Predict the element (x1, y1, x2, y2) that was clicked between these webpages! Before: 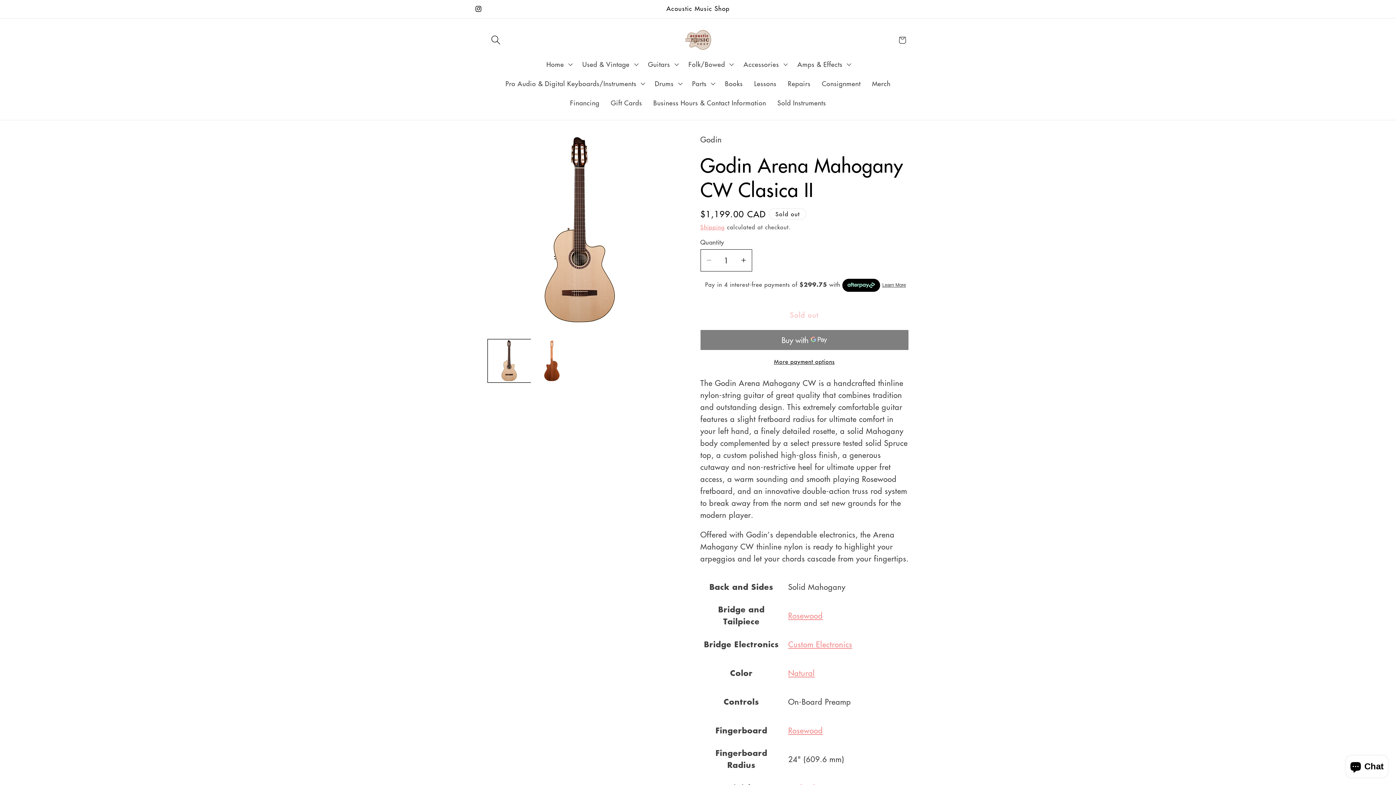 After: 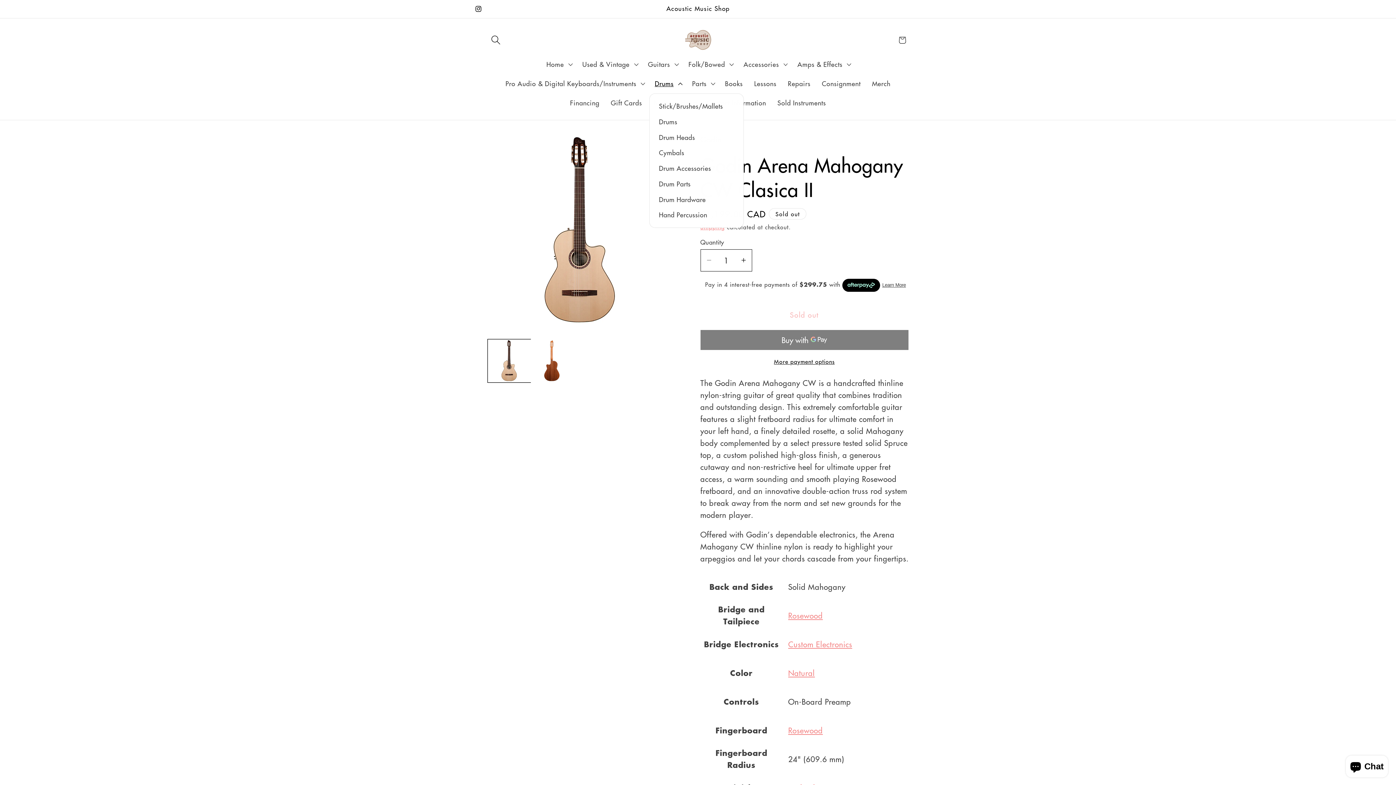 Action: bbox: (649, 73, 686, 93) label: Drums